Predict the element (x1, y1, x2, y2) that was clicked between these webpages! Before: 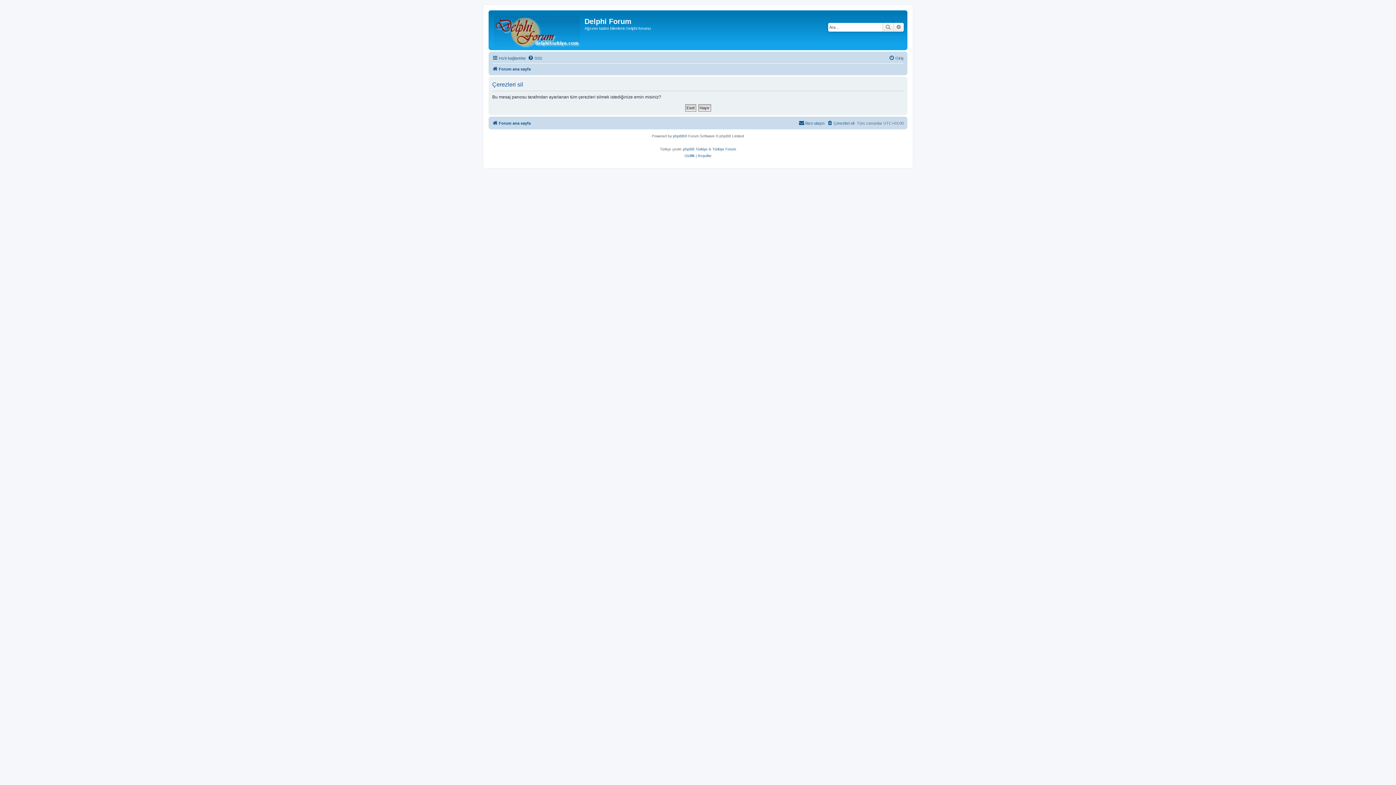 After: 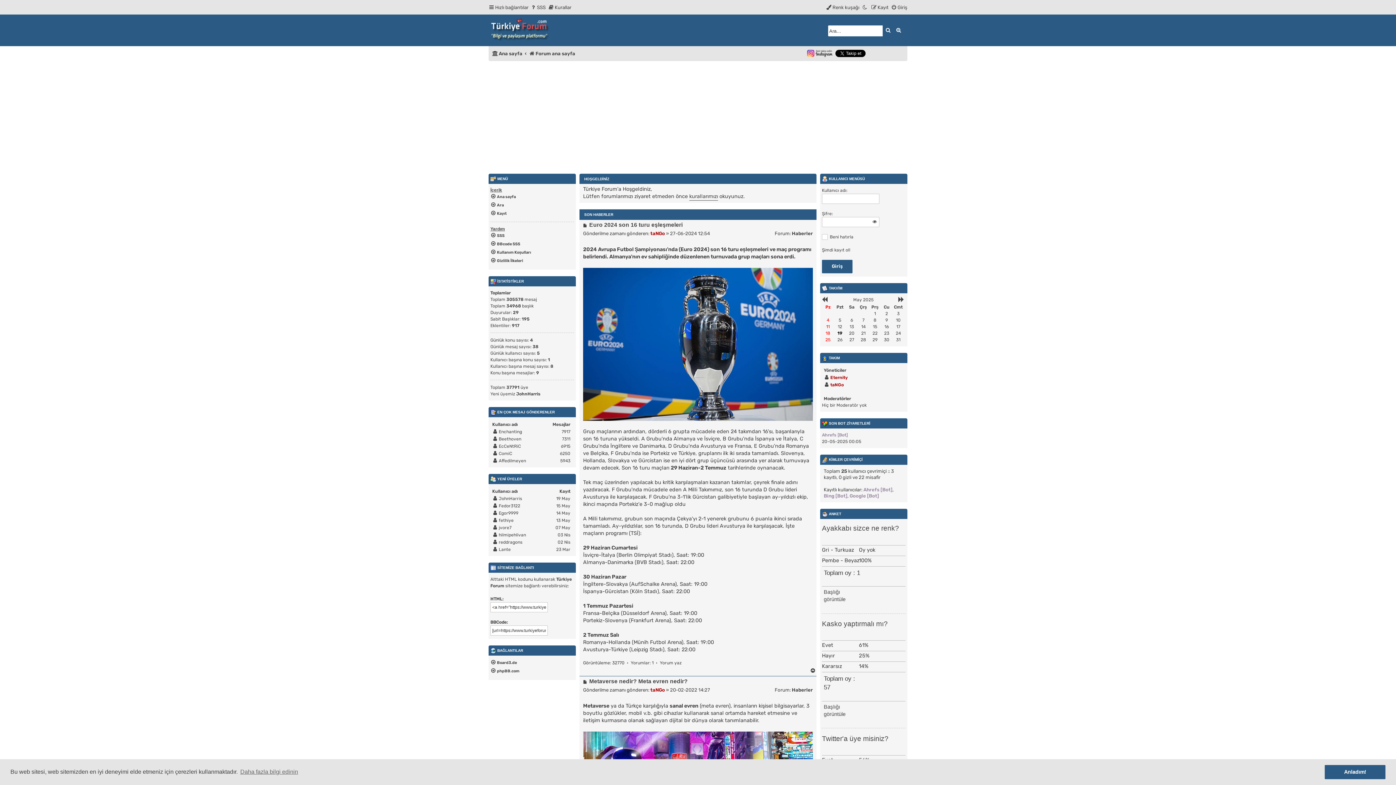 Action: label: Türkiye Forum bbox: (712, 146, 736, 152)